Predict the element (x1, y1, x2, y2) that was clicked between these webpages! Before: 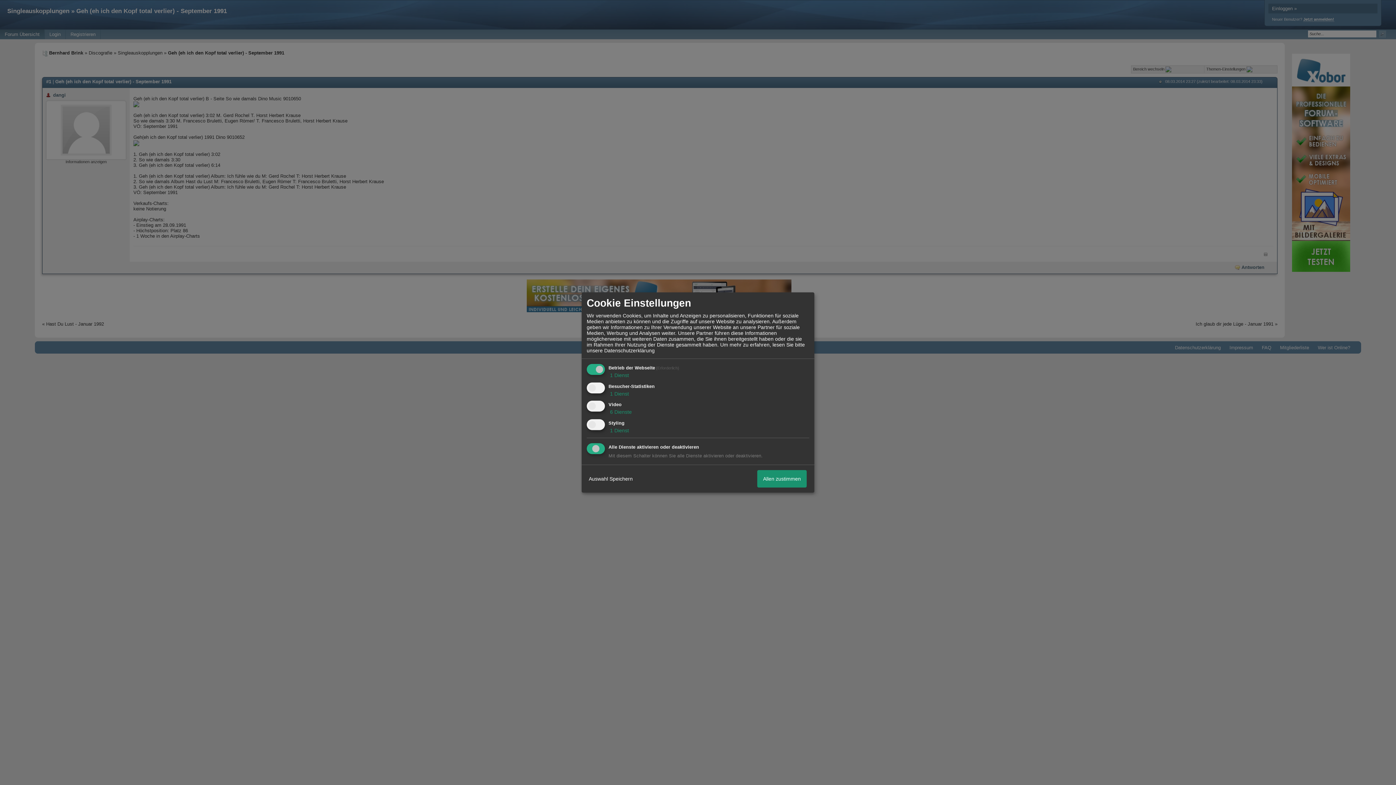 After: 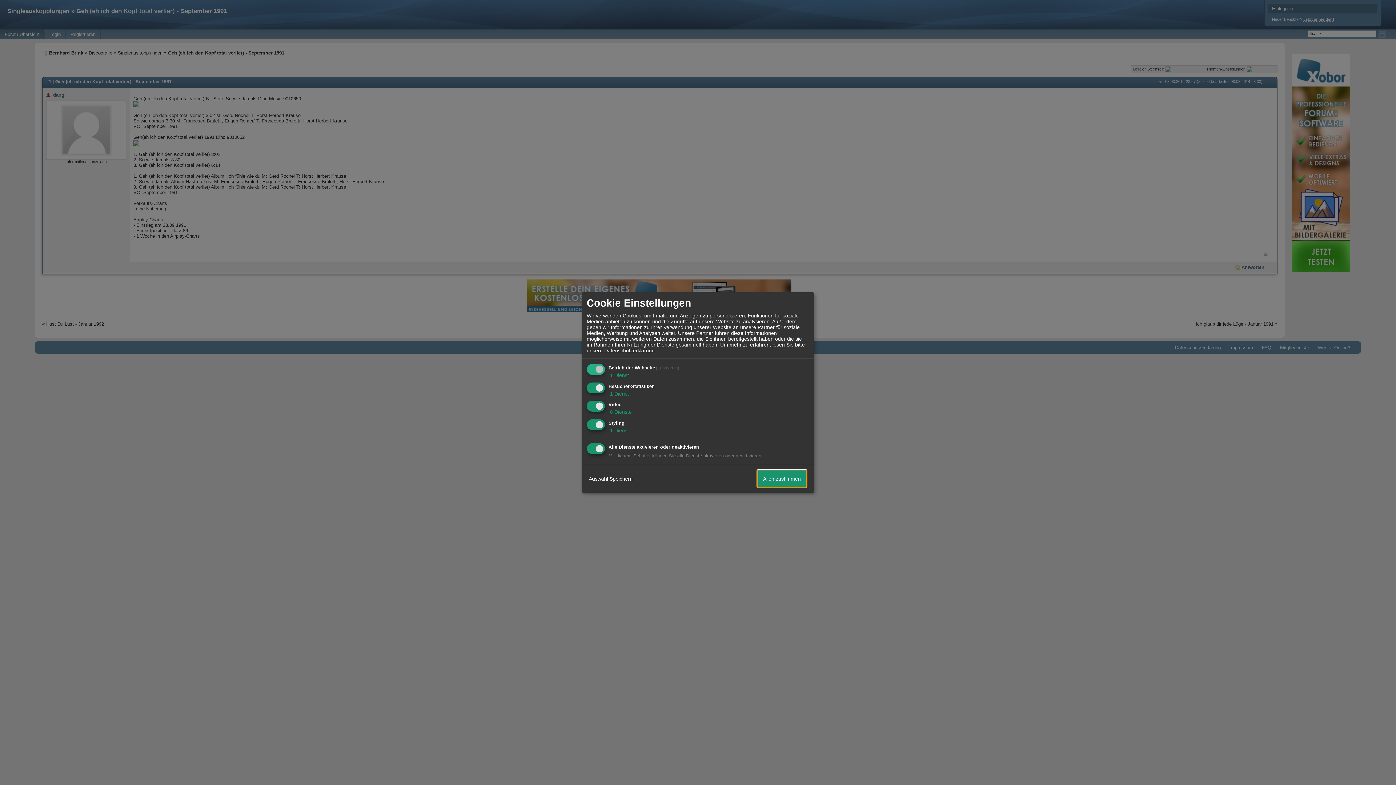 Action: label: Allen zustimmen bbox: (757, 470, 806, 487)